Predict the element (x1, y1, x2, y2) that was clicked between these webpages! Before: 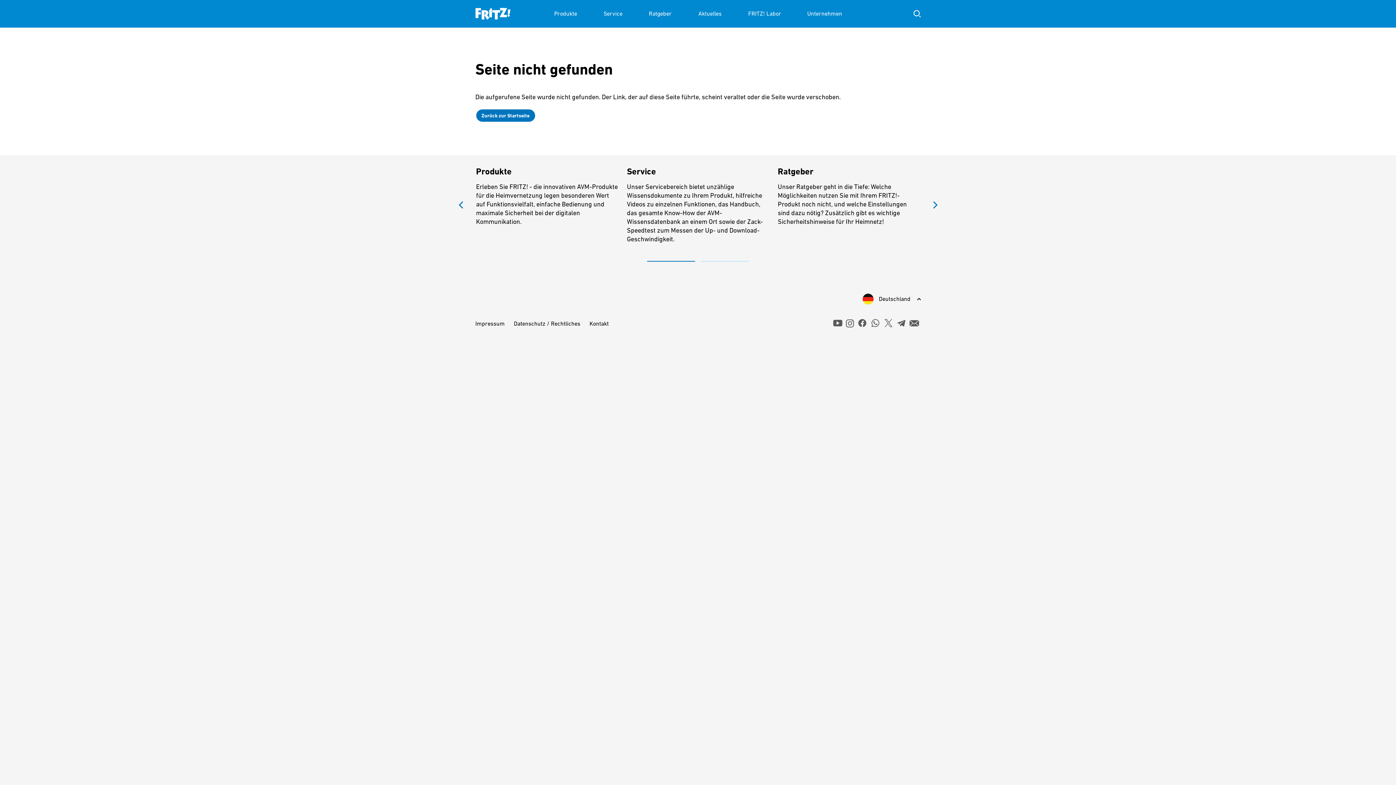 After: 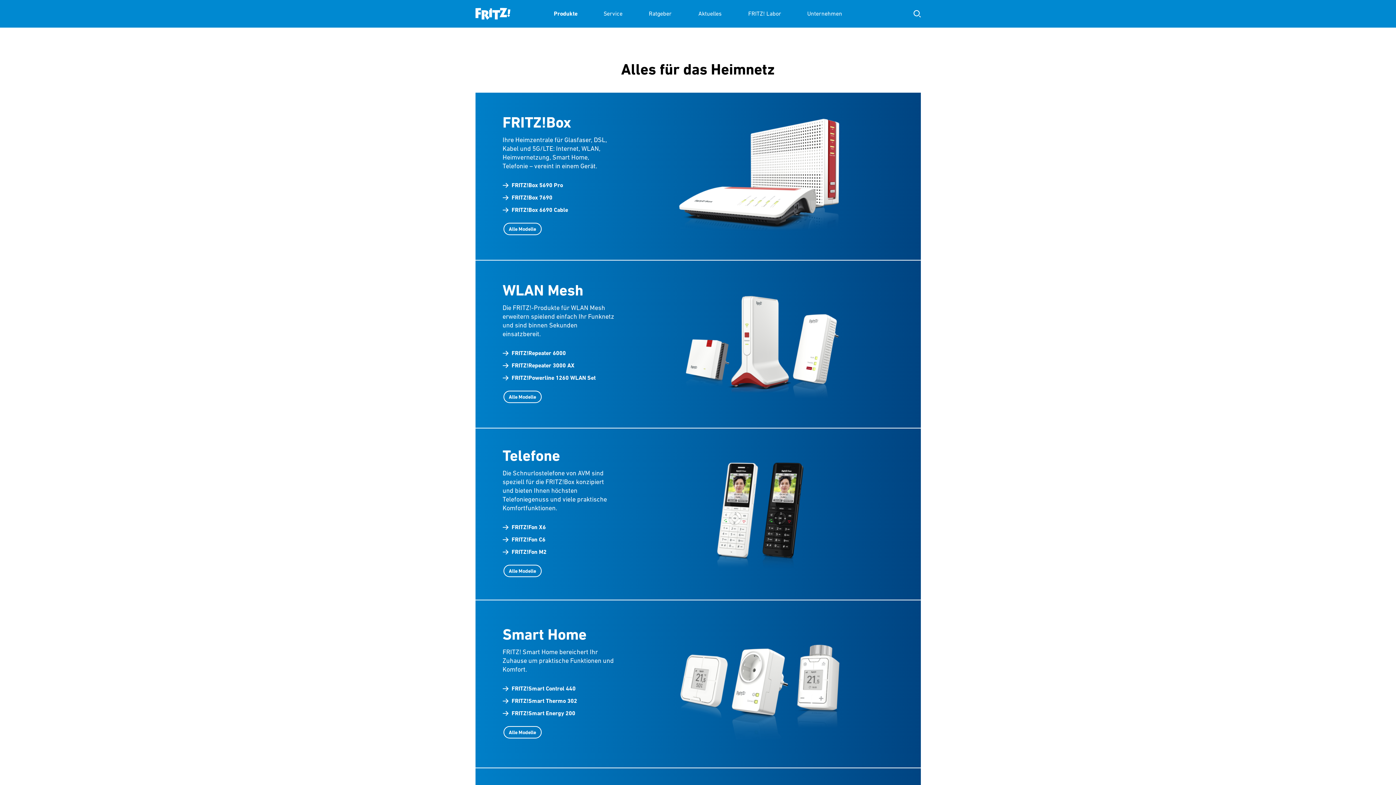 Action: bbox: (476, 166, 618, 226) label: Produkte
Erleben Sie FRITZ! - die innovativen AVM-Produkte für die Heimvernetzung legen besonderen Wert auf Funktionsvielfalt, einfache Bedienung und maximale Sicherheit bei der digitalen Kommunikation.